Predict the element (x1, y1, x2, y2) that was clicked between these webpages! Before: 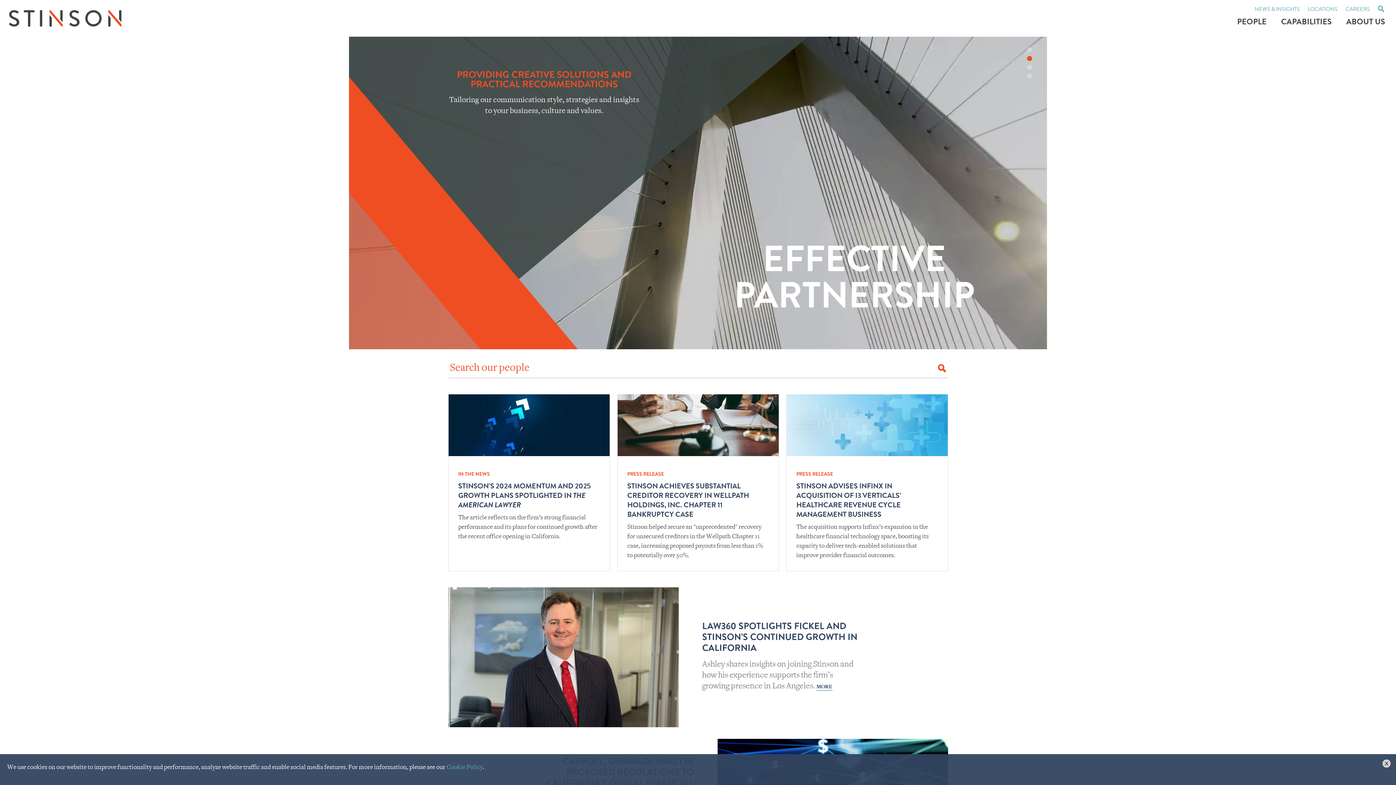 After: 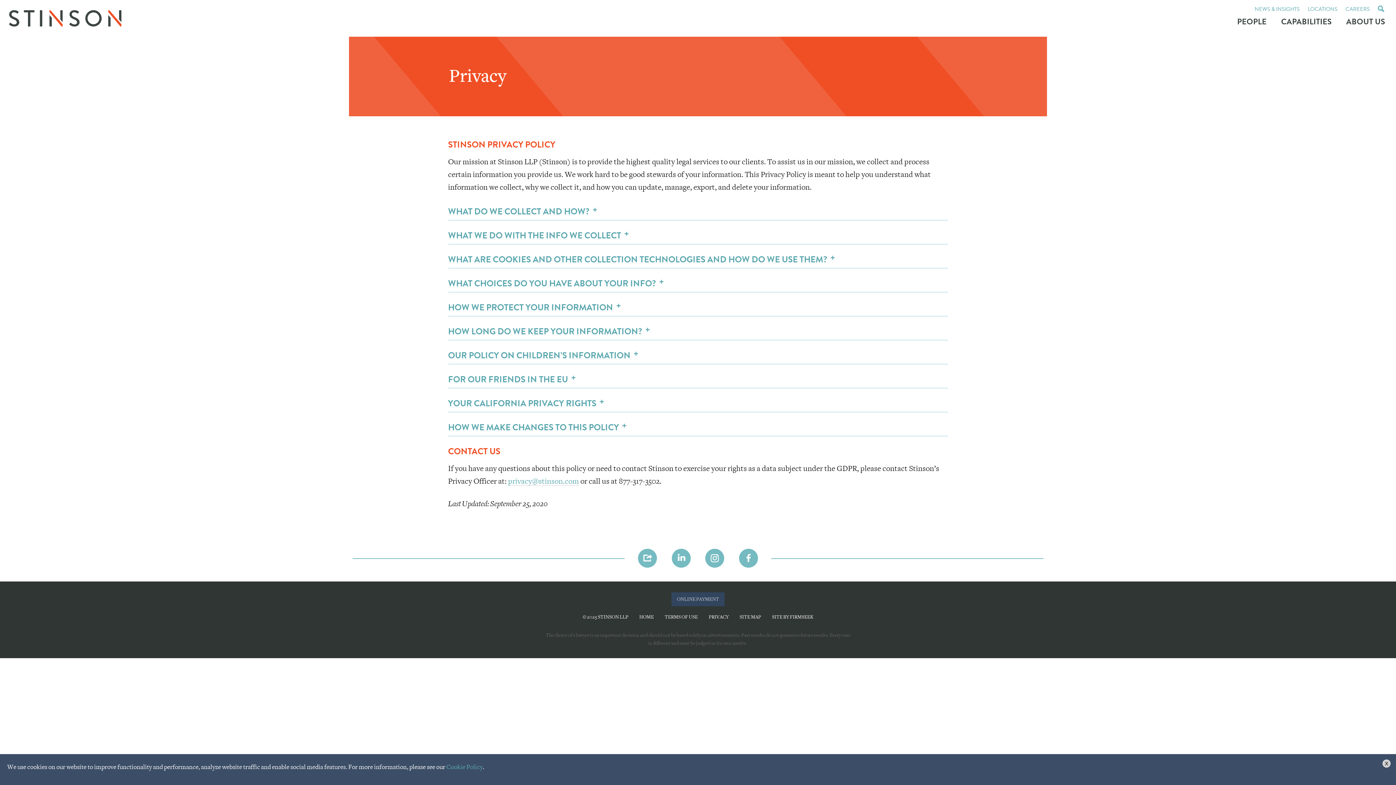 Action: label: Cookie Policy bbox: (446, 763, 482, 771)